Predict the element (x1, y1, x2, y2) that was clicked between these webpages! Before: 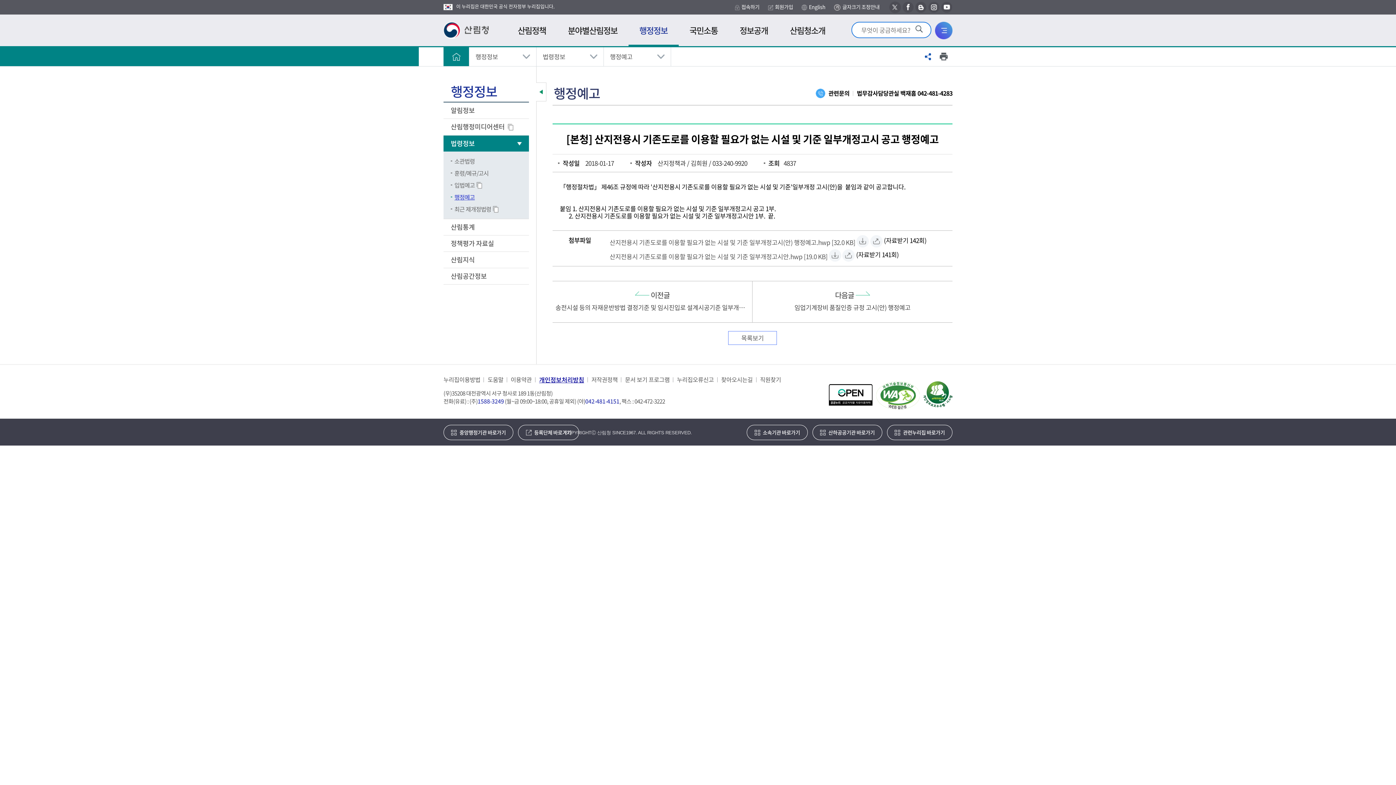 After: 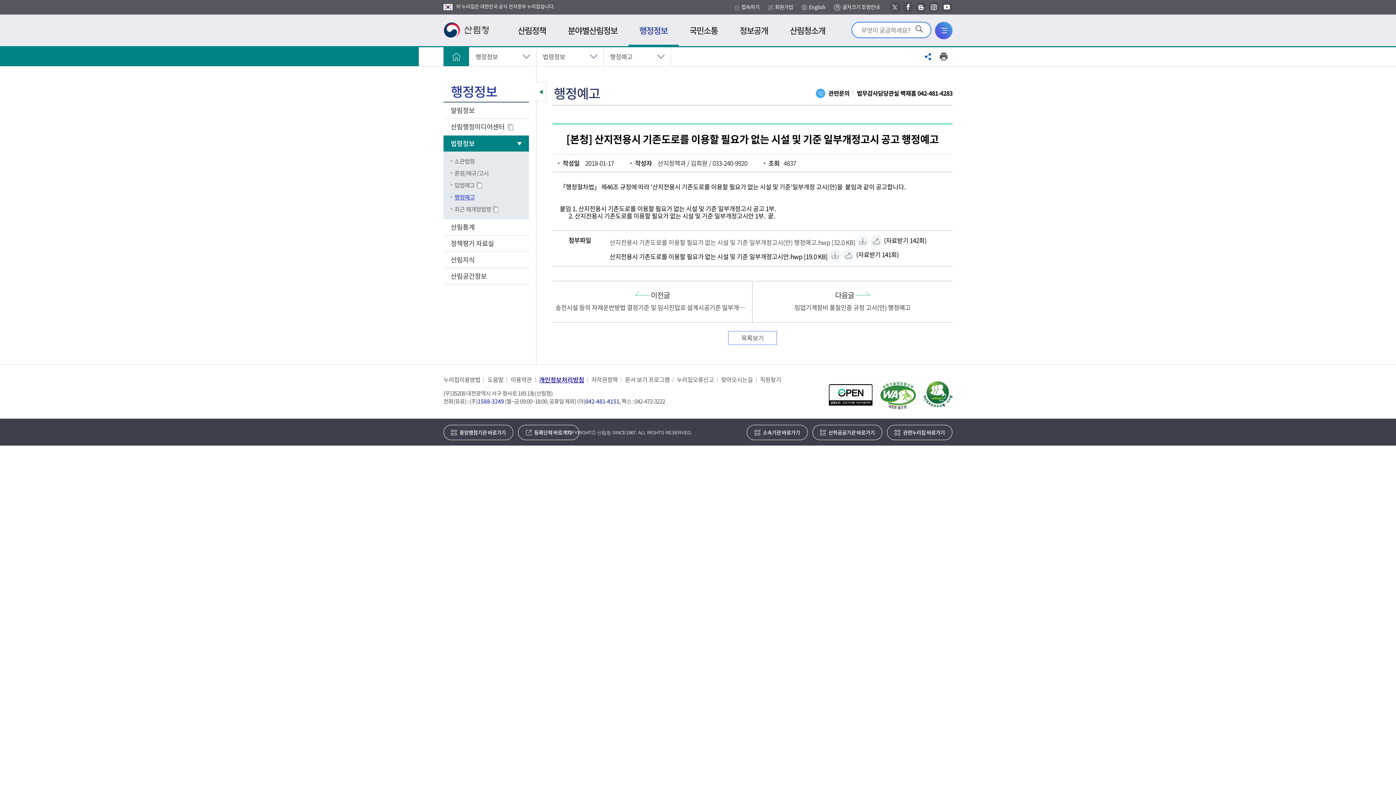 Action: label: 산지전용시 기존도로를 이용할 필요가 없는 시설 및 기준 일부개정고시안.hwp 자료받기 bbox: (609, 251, 827, 259)